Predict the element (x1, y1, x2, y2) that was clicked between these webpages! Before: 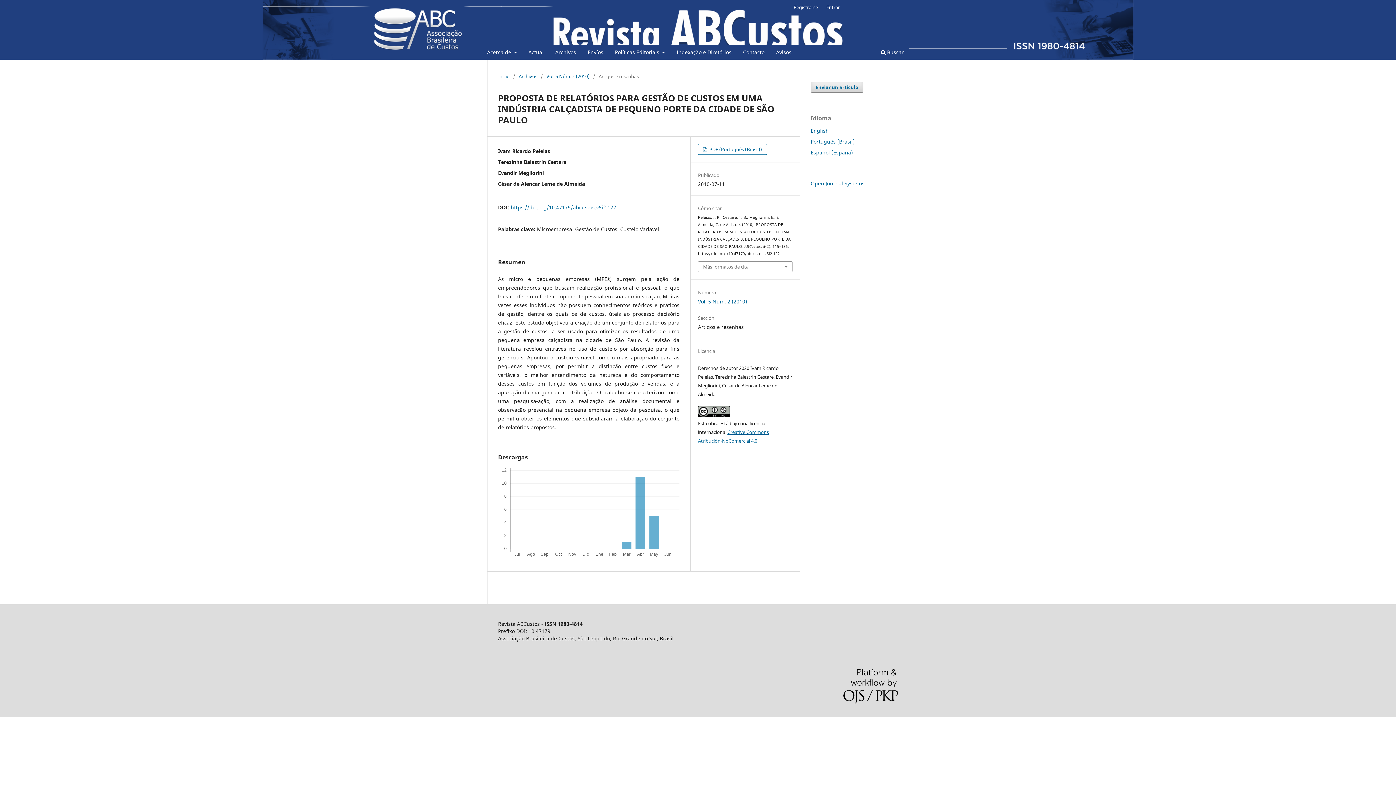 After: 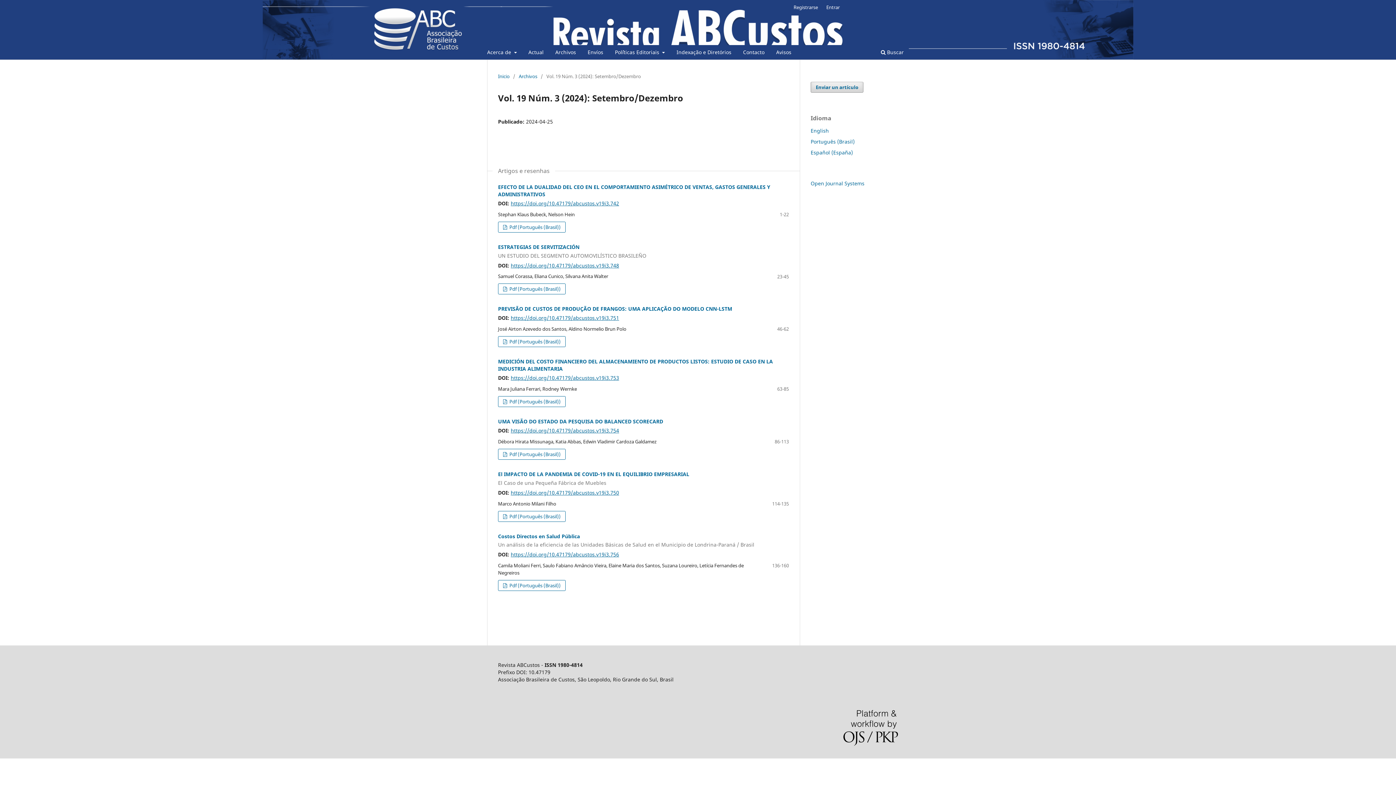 Action: label: Actual bbox: (526, 46, 546, 59)